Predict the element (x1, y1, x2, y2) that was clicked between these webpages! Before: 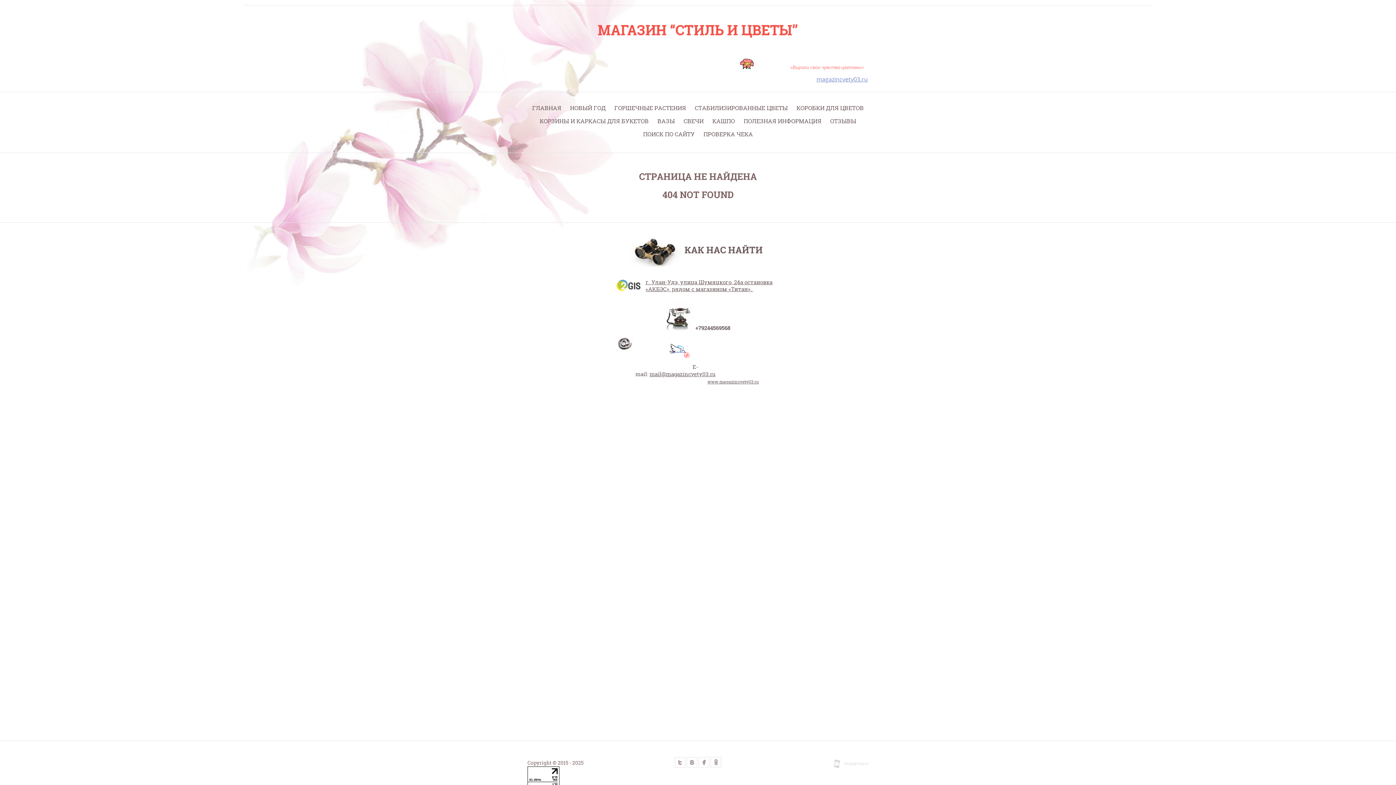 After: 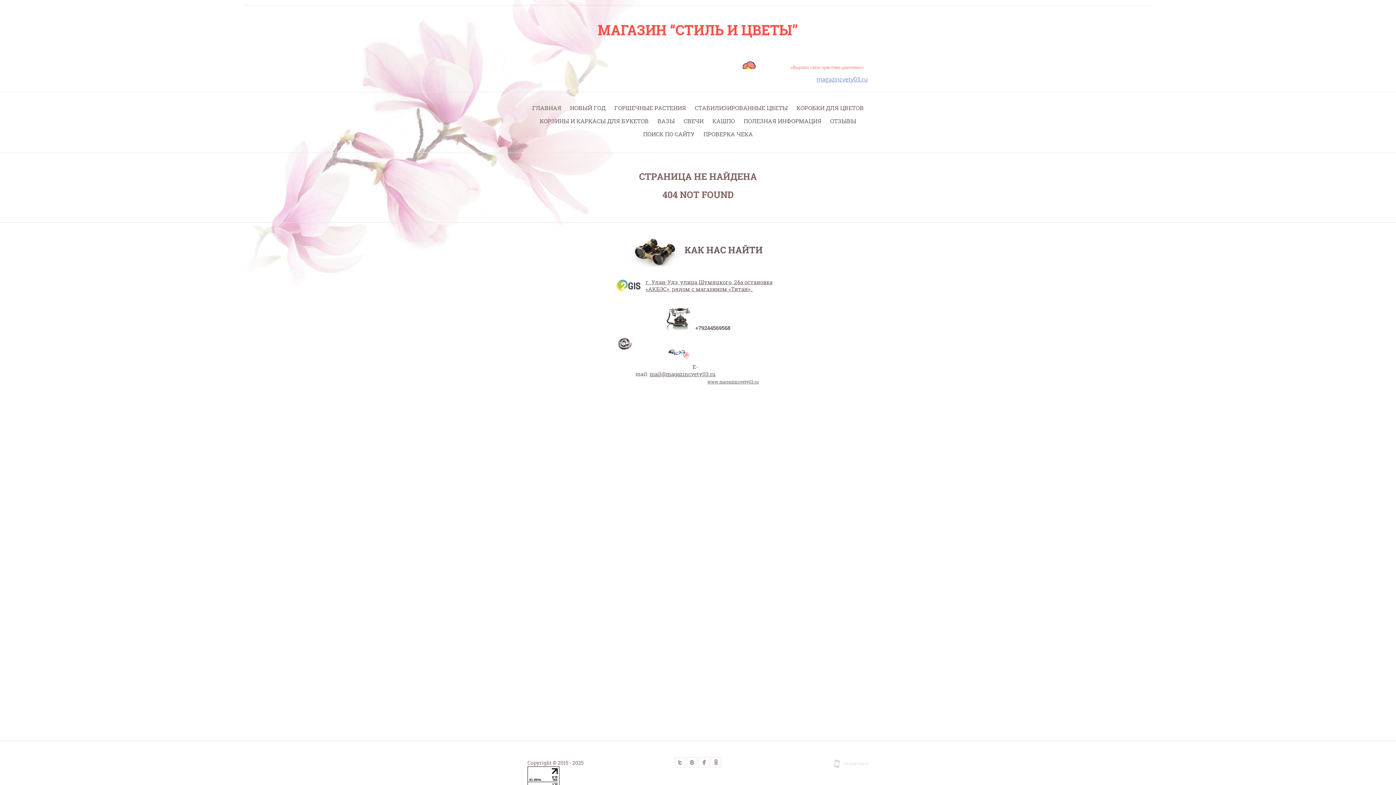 Action: bbox: (698, 757, 709, 768)